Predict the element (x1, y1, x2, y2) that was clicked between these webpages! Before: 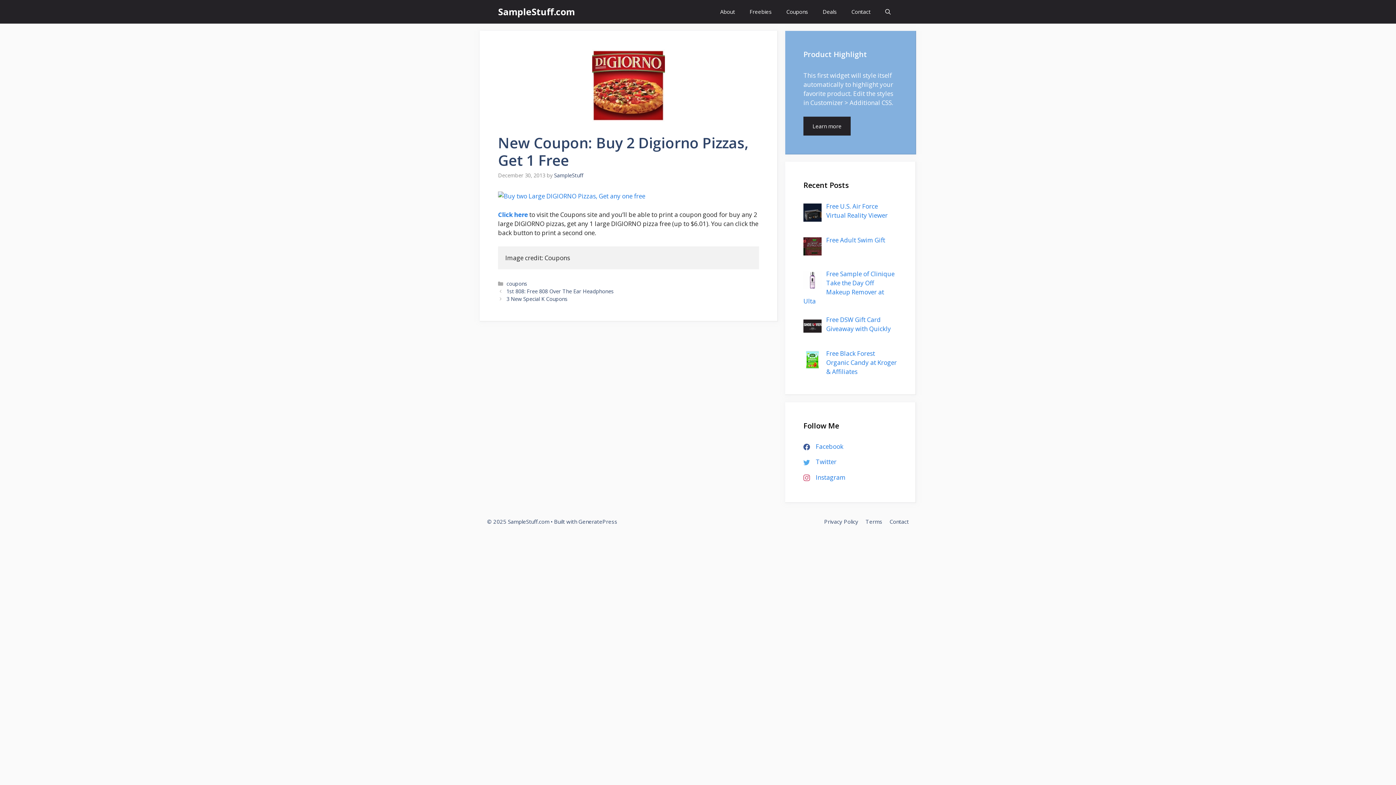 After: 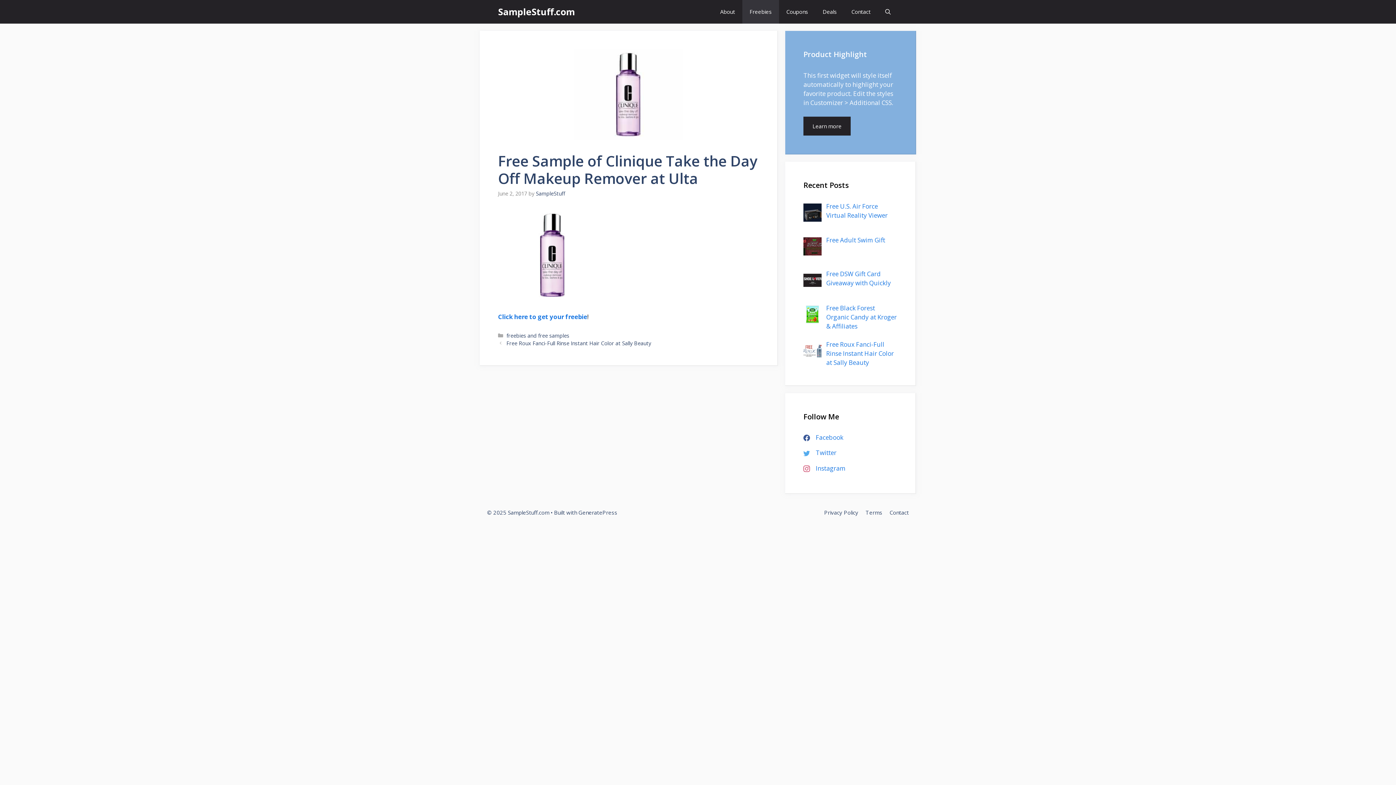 Action: bbox: (803, 269, 894, 305) label: Free Sample of Clinique Take the Day Off Makeup Remover at Ulta